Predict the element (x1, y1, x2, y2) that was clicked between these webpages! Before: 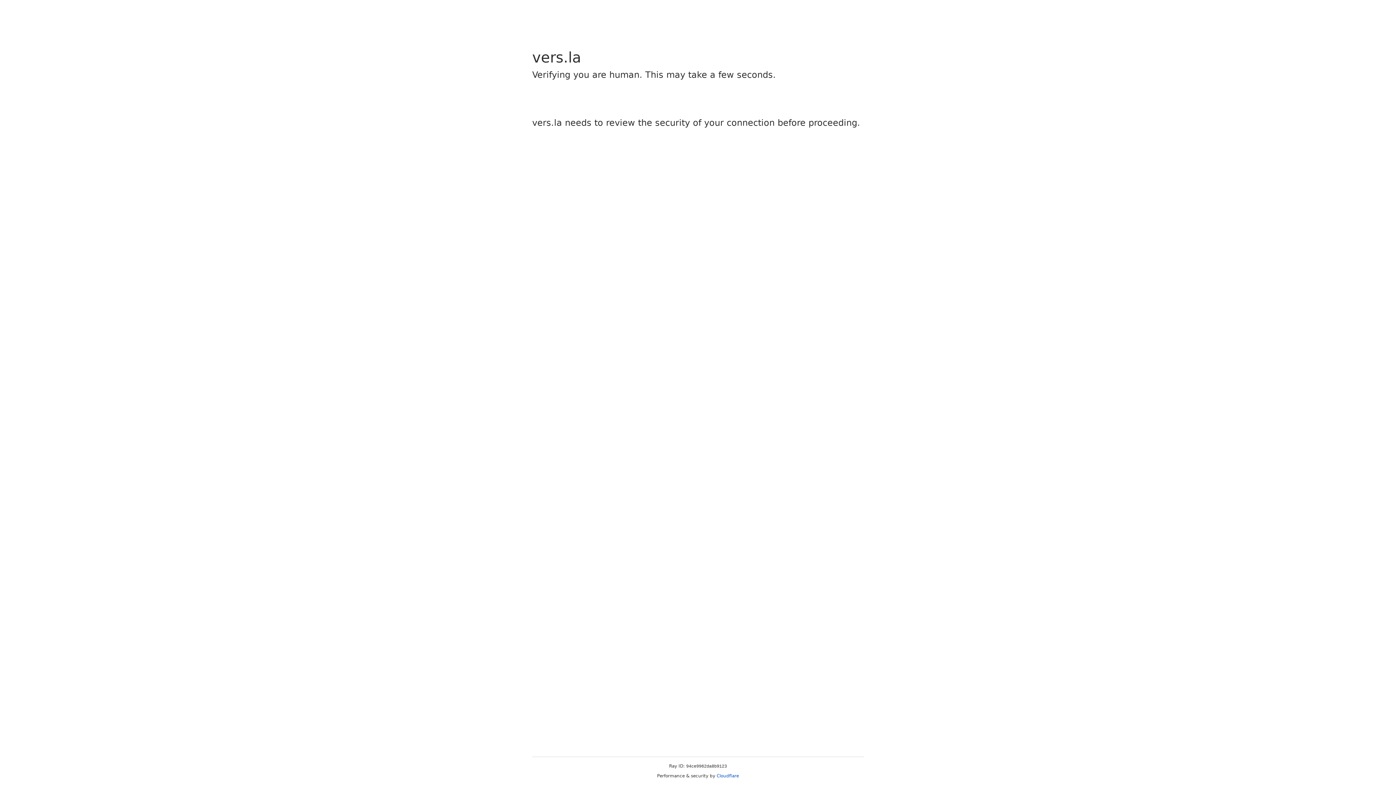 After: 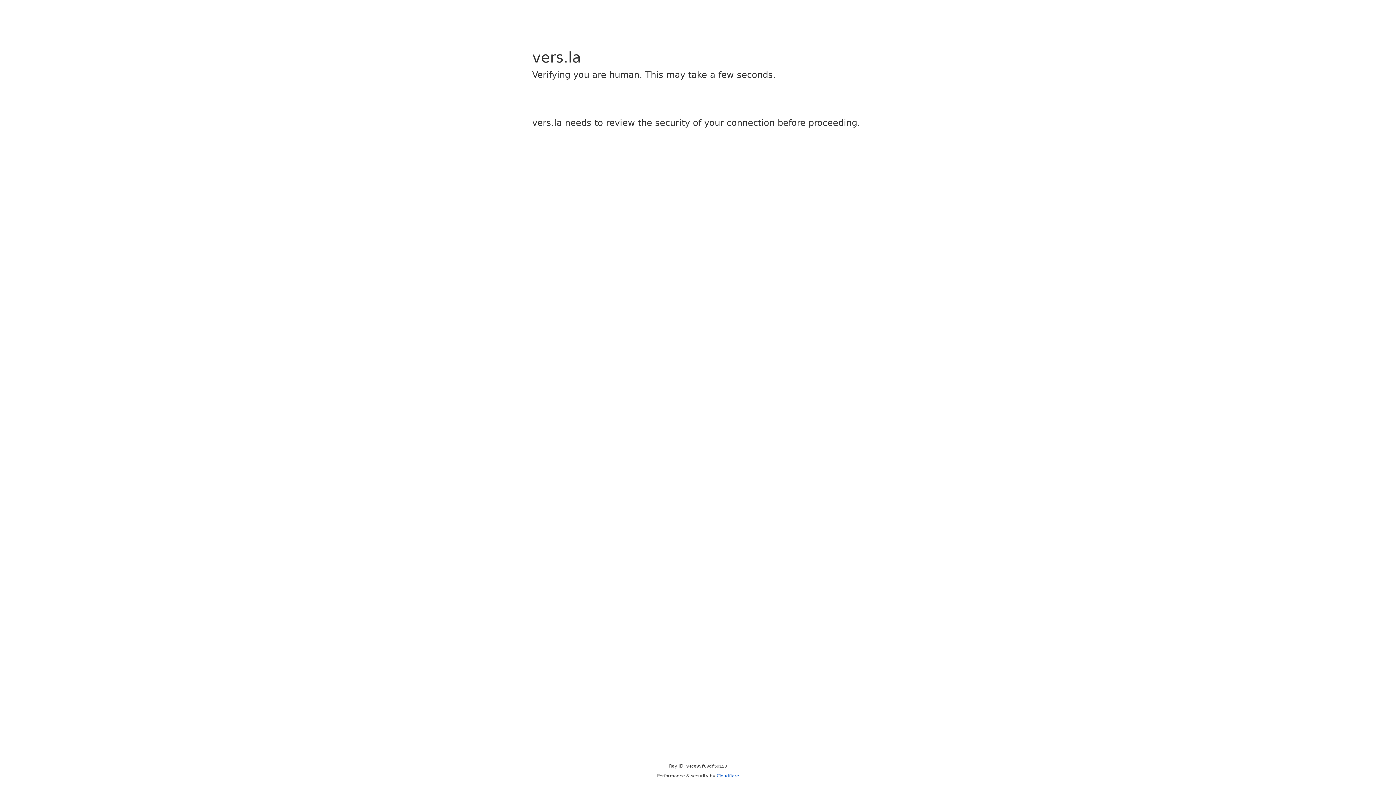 Action: bbox: (716, 773, 739, 778) label: Cloudflare